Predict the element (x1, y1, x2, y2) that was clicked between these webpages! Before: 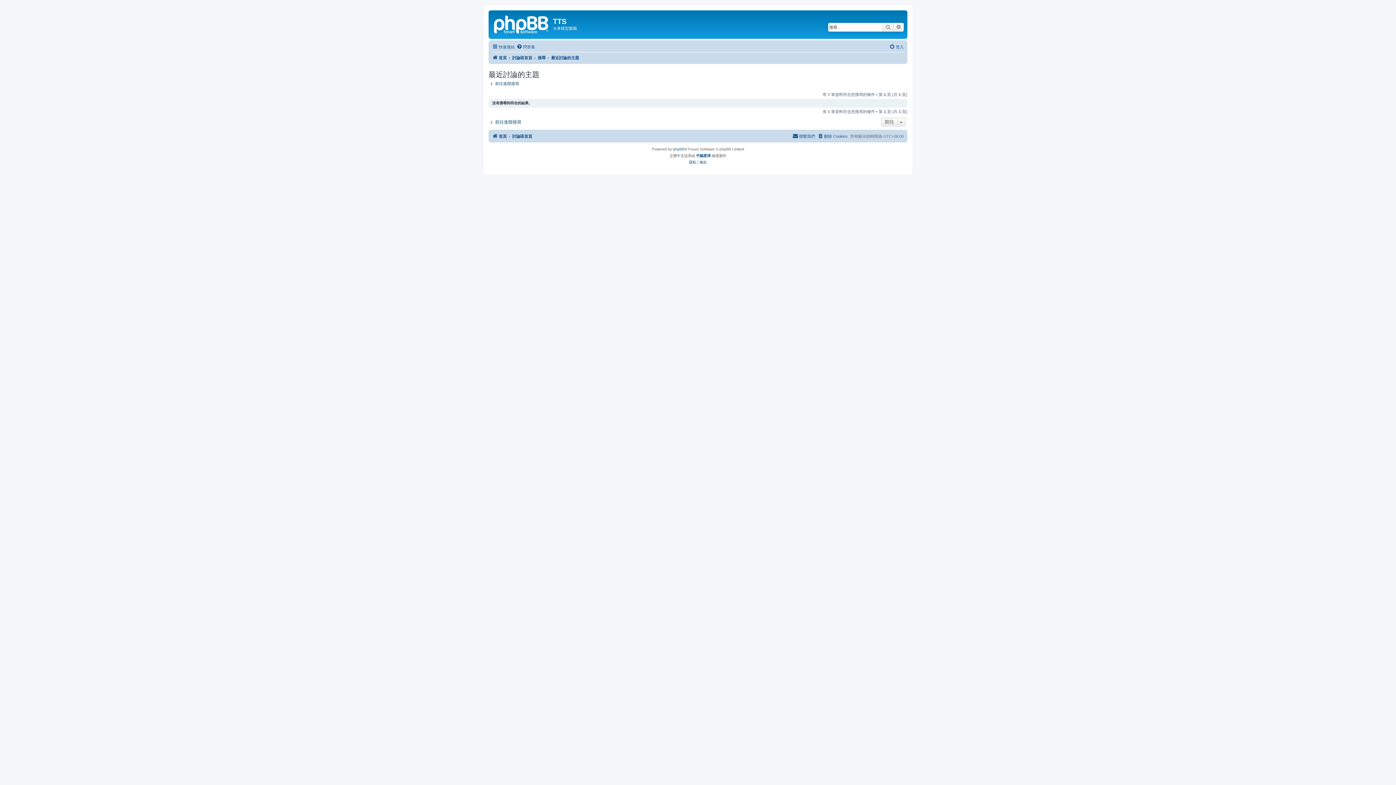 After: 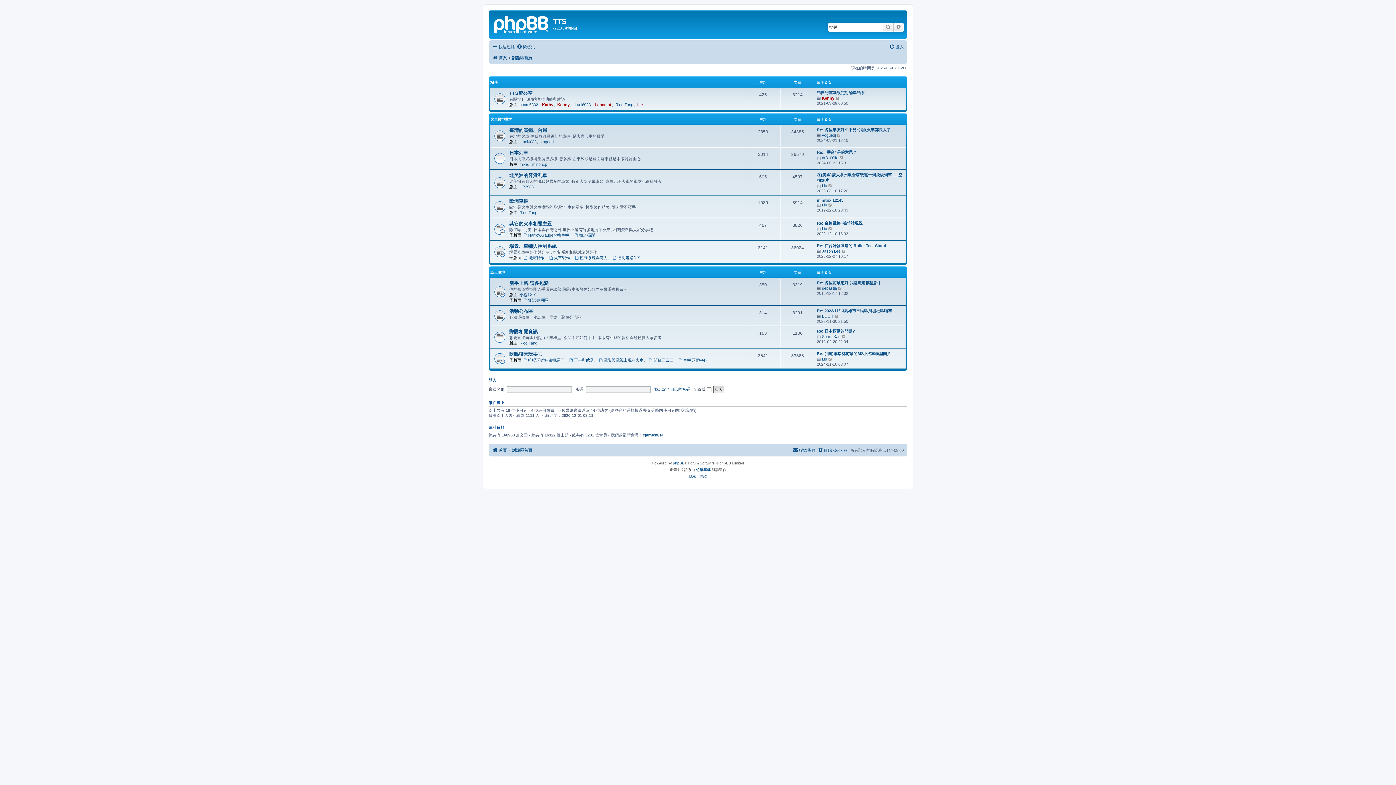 Action: bbox: (492, 53, 506, 62) label: 首頁